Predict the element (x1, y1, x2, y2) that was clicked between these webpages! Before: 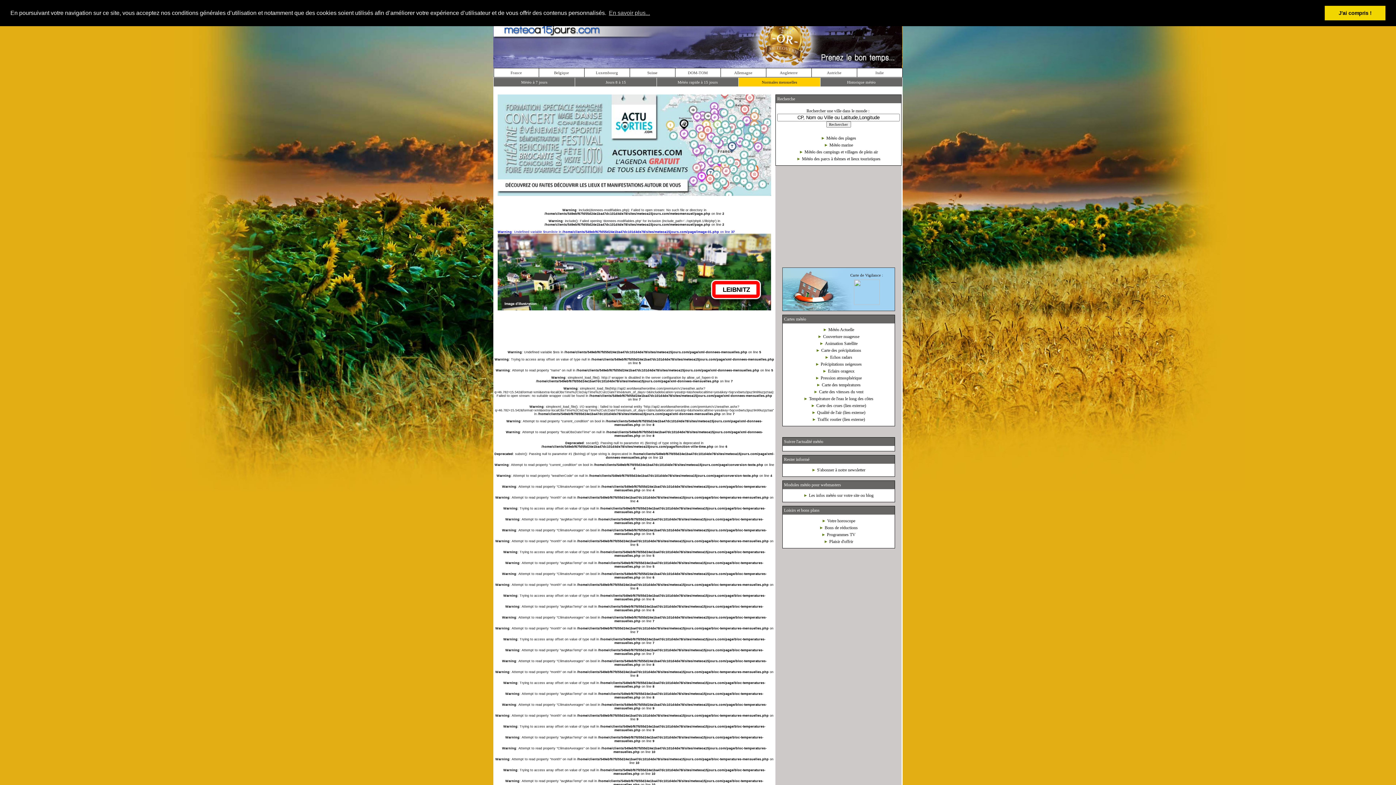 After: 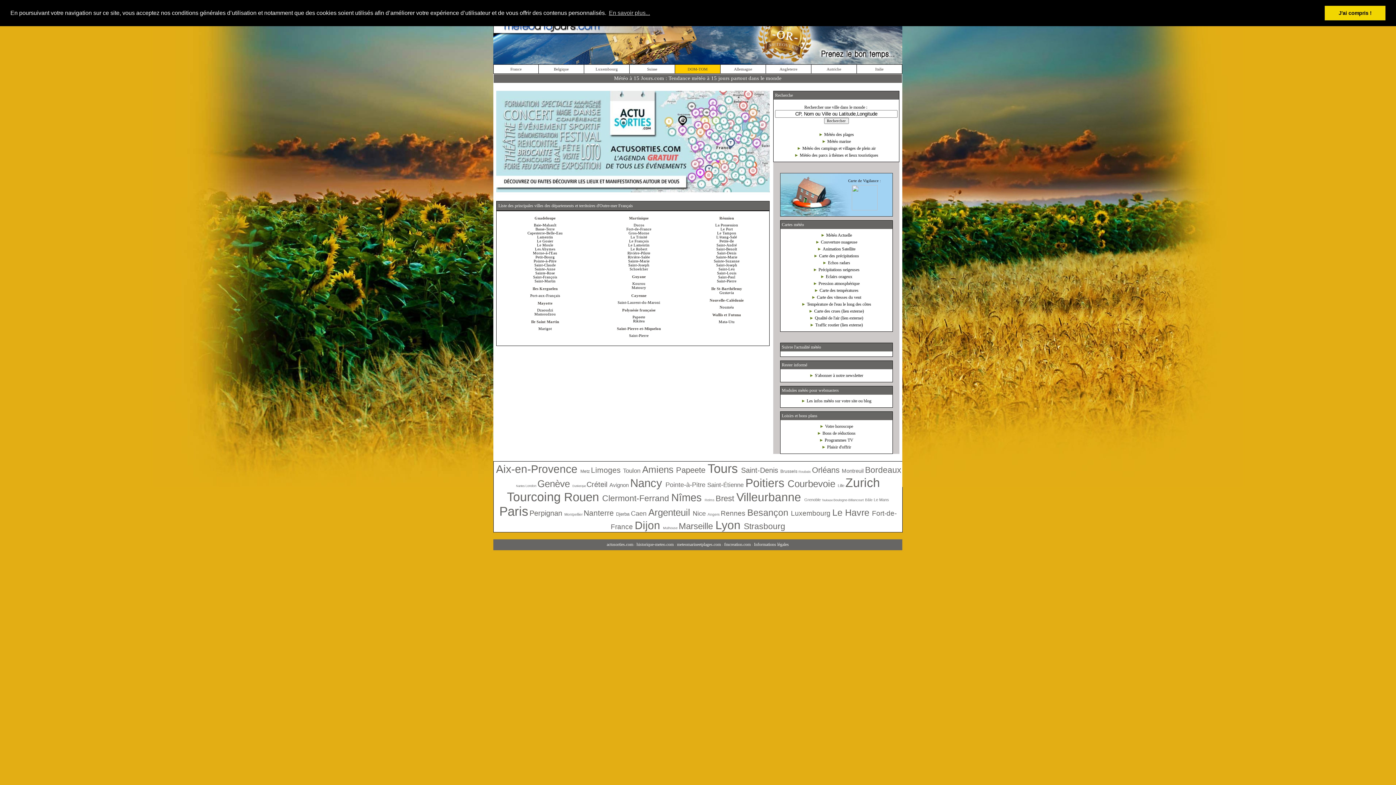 Action: bbox: (688, 71, 708, 74) label: DOM-TOM